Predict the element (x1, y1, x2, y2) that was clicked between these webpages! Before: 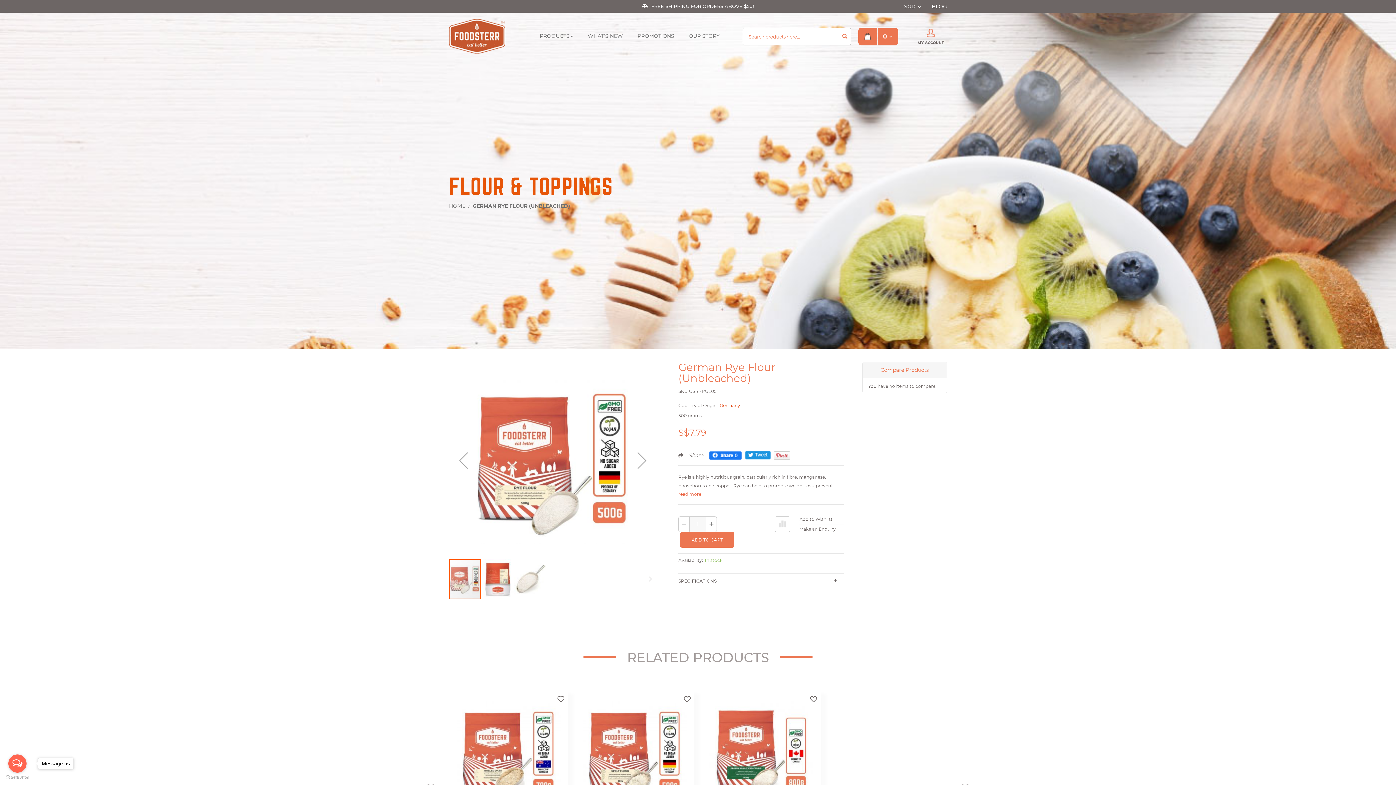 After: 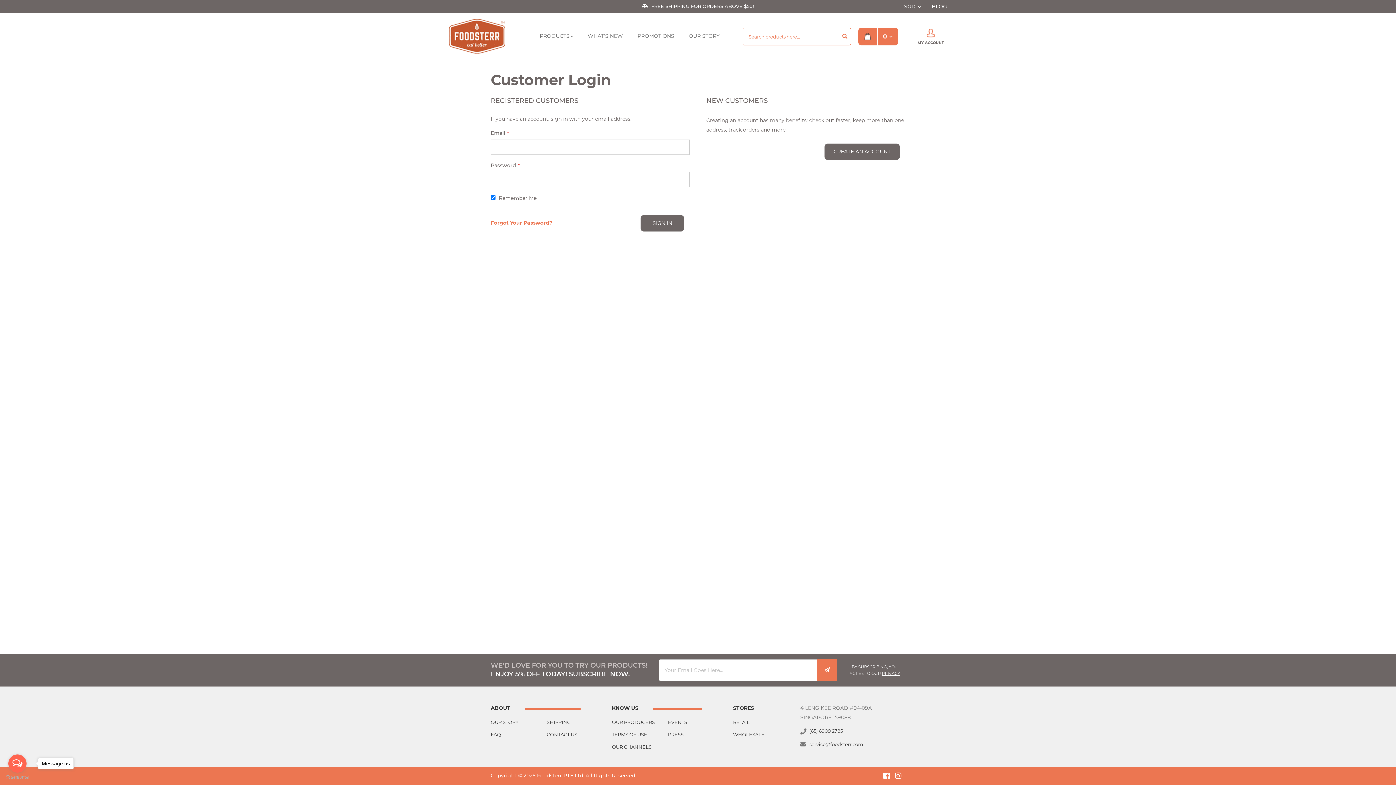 Action: bbox: (810, 683, 817, 693)